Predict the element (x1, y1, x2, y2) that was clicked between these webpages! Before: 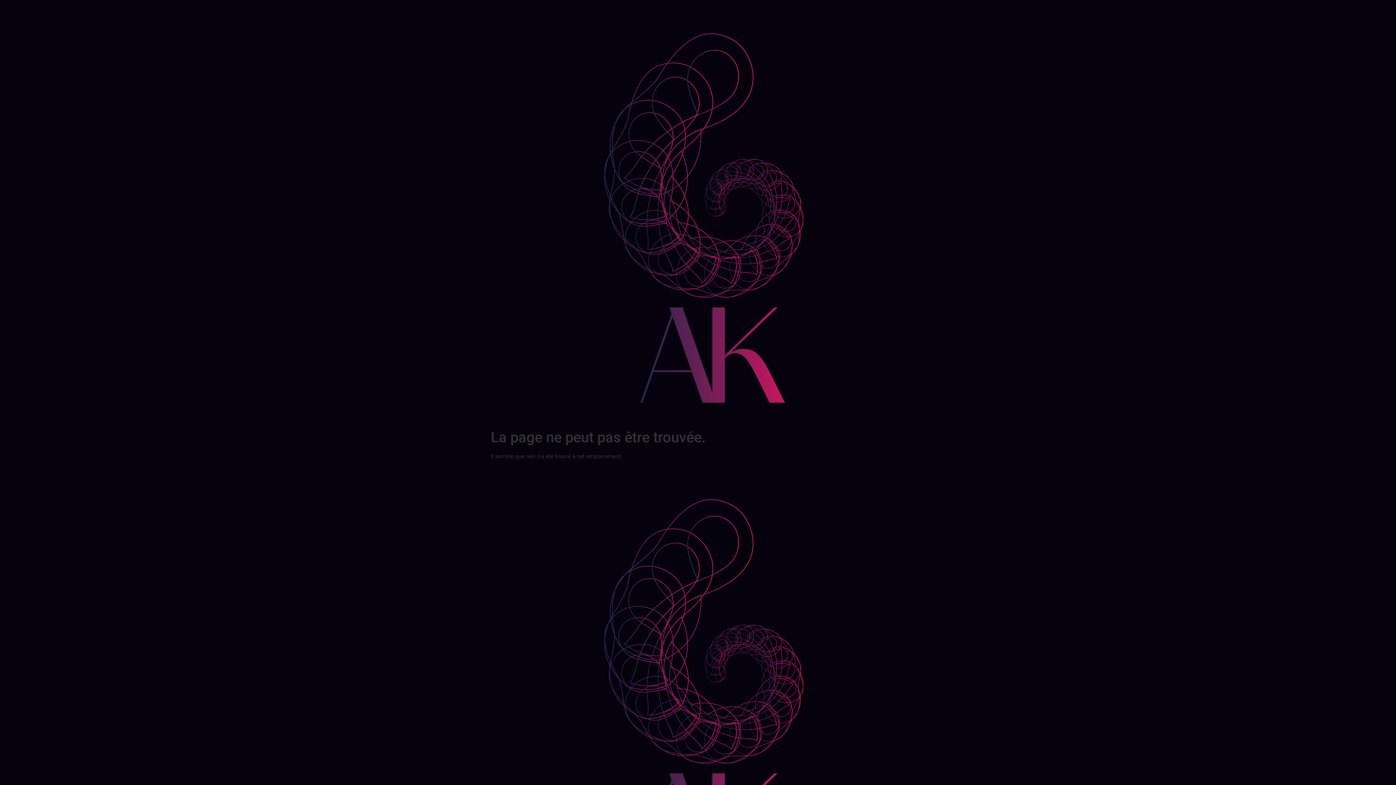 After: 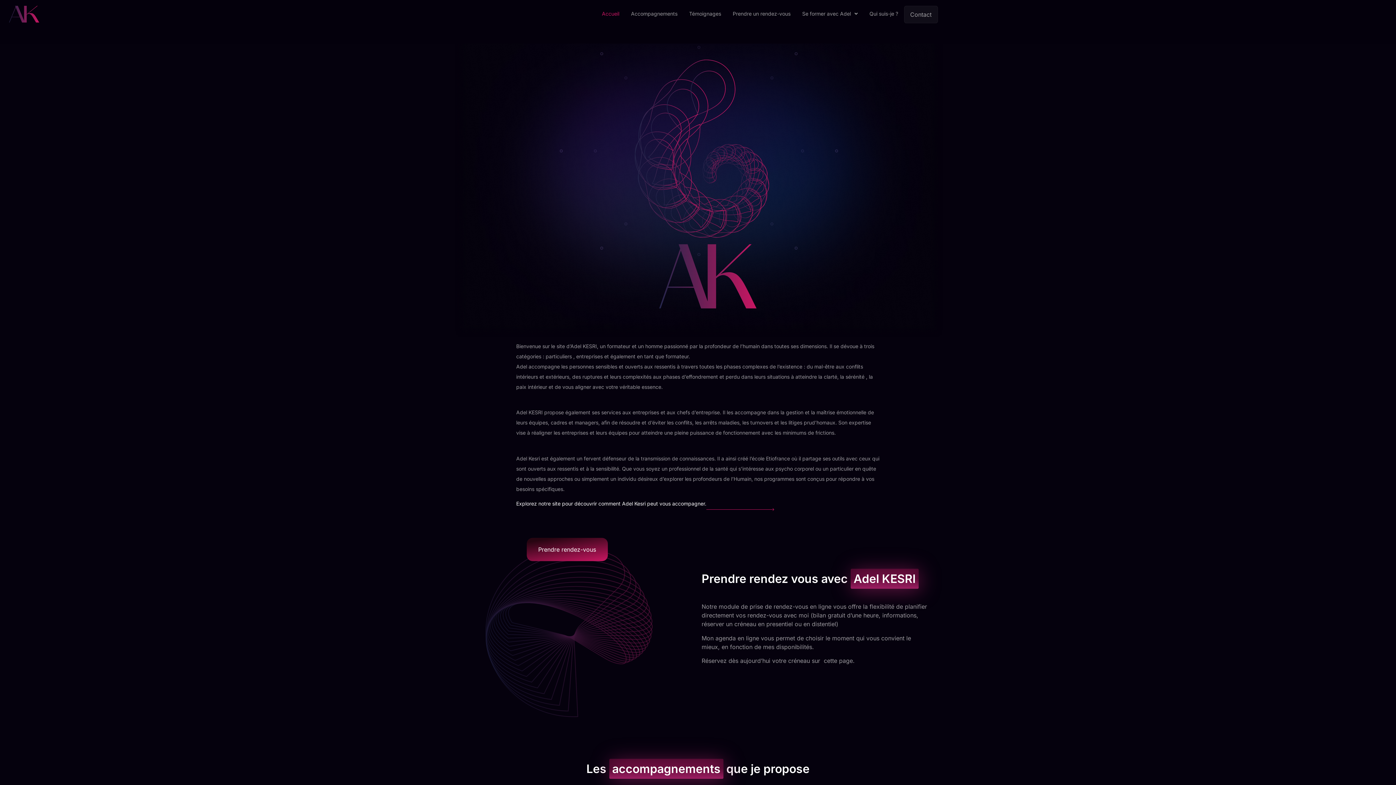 Action: bbox: (490, 472, 905, 886)